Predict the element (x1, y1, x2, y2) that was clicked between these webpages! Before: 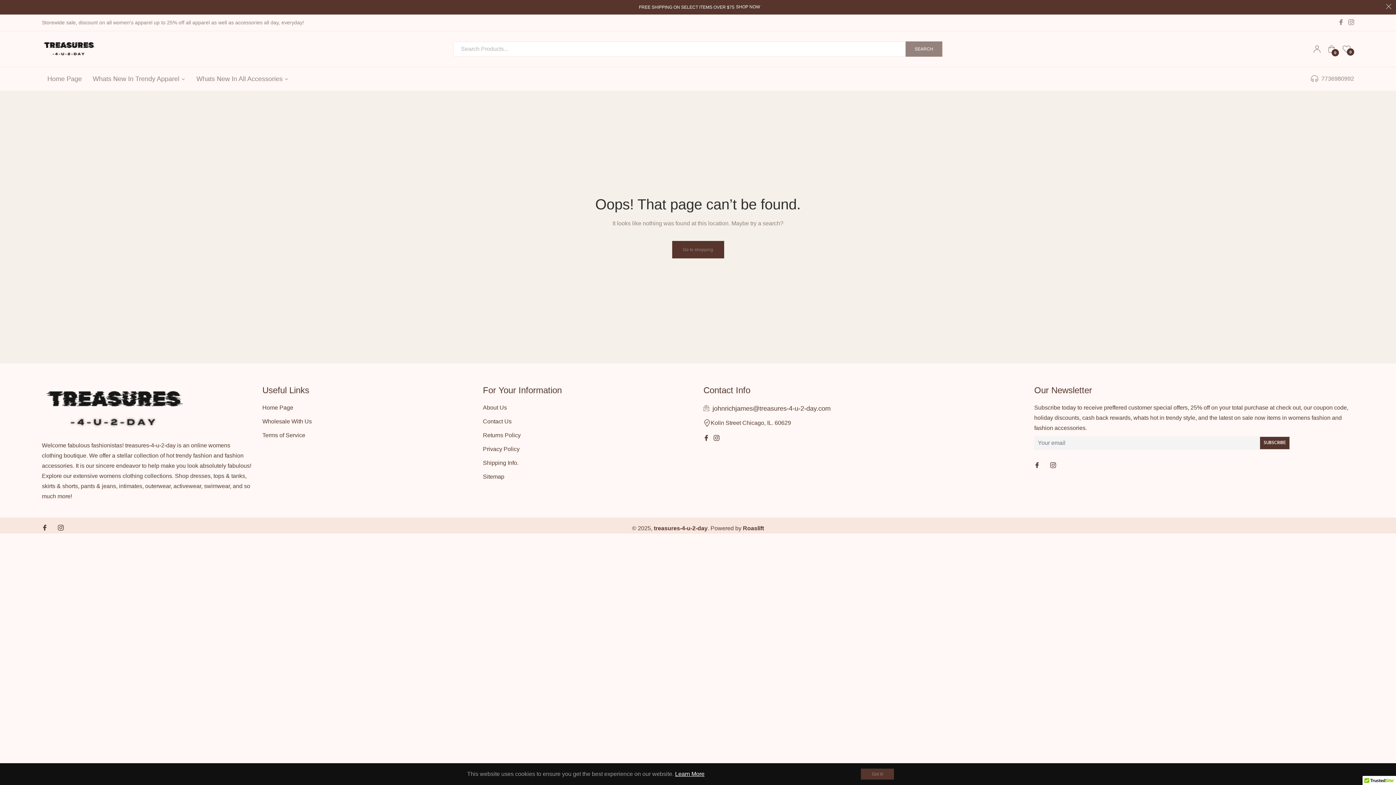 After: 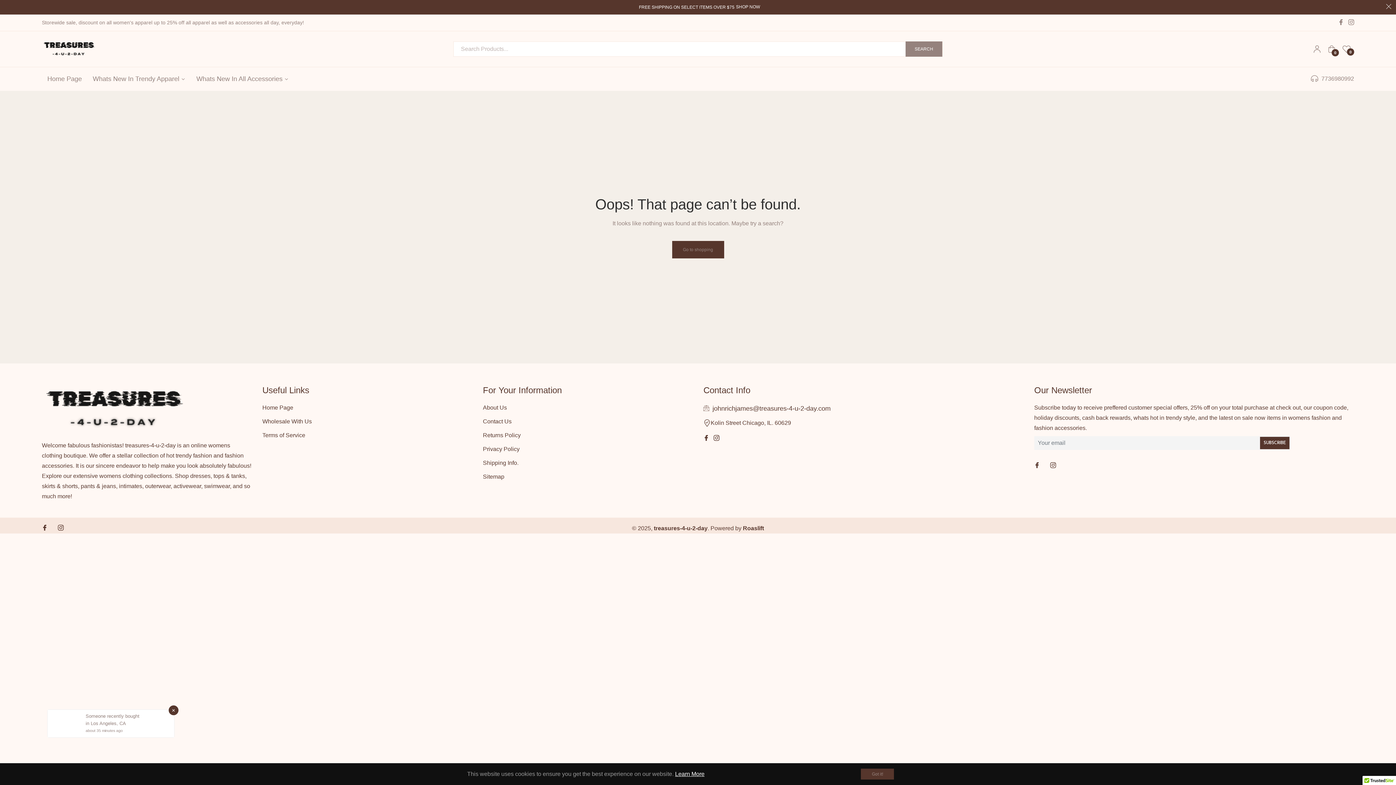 Action: label: 0 bbox: (1339, 41, 1354, 56)